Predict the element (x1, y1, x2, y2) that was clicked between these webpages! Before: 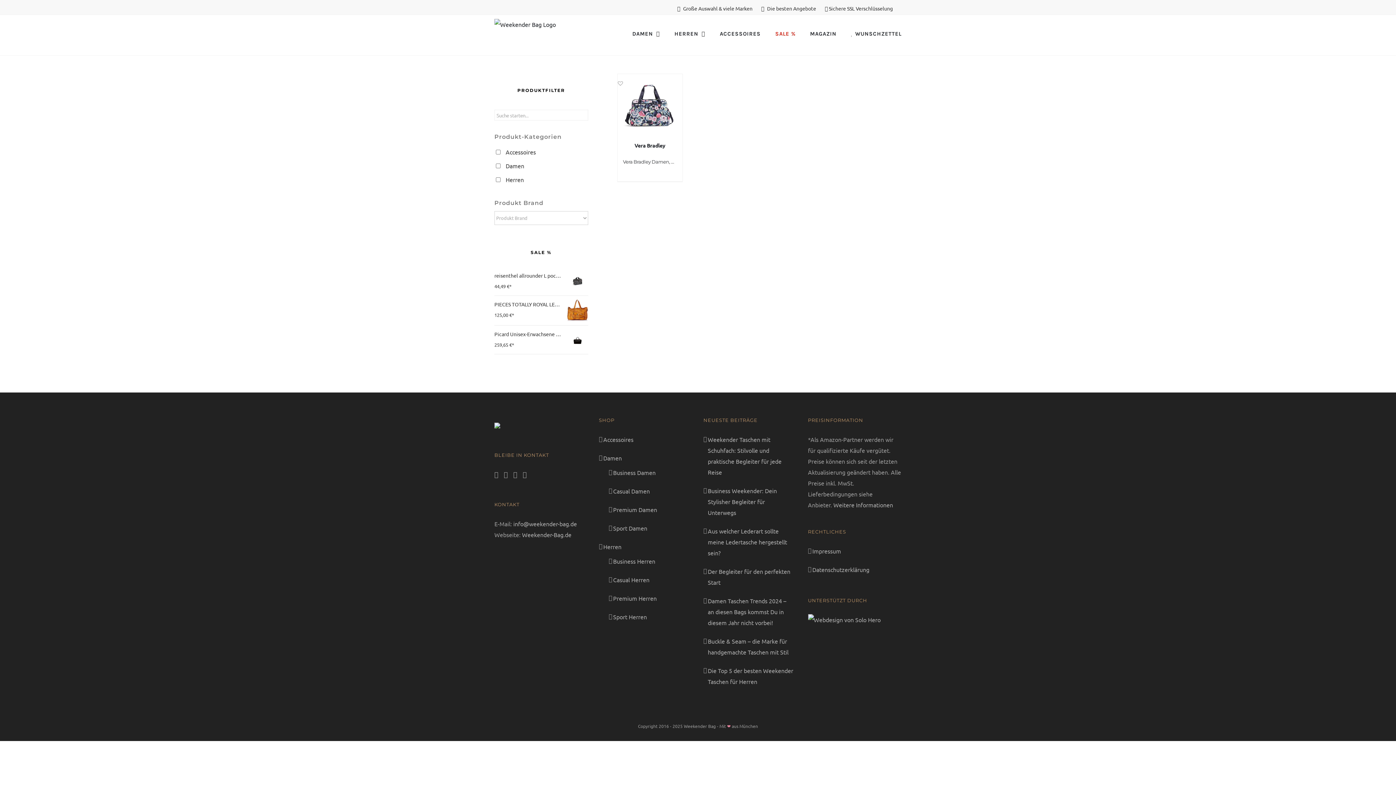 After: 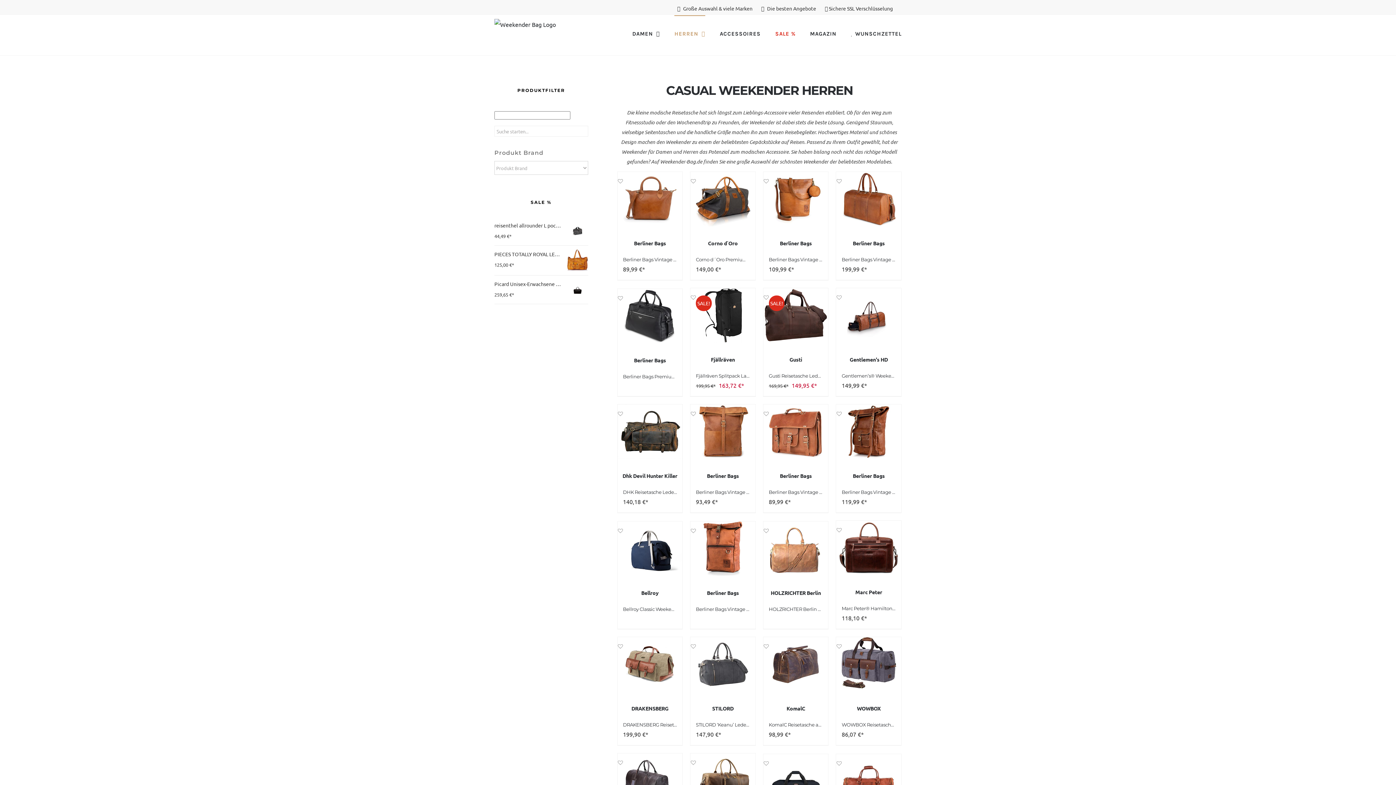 Action: label: Casual Herren bbox: (613, 574, 649, 585)